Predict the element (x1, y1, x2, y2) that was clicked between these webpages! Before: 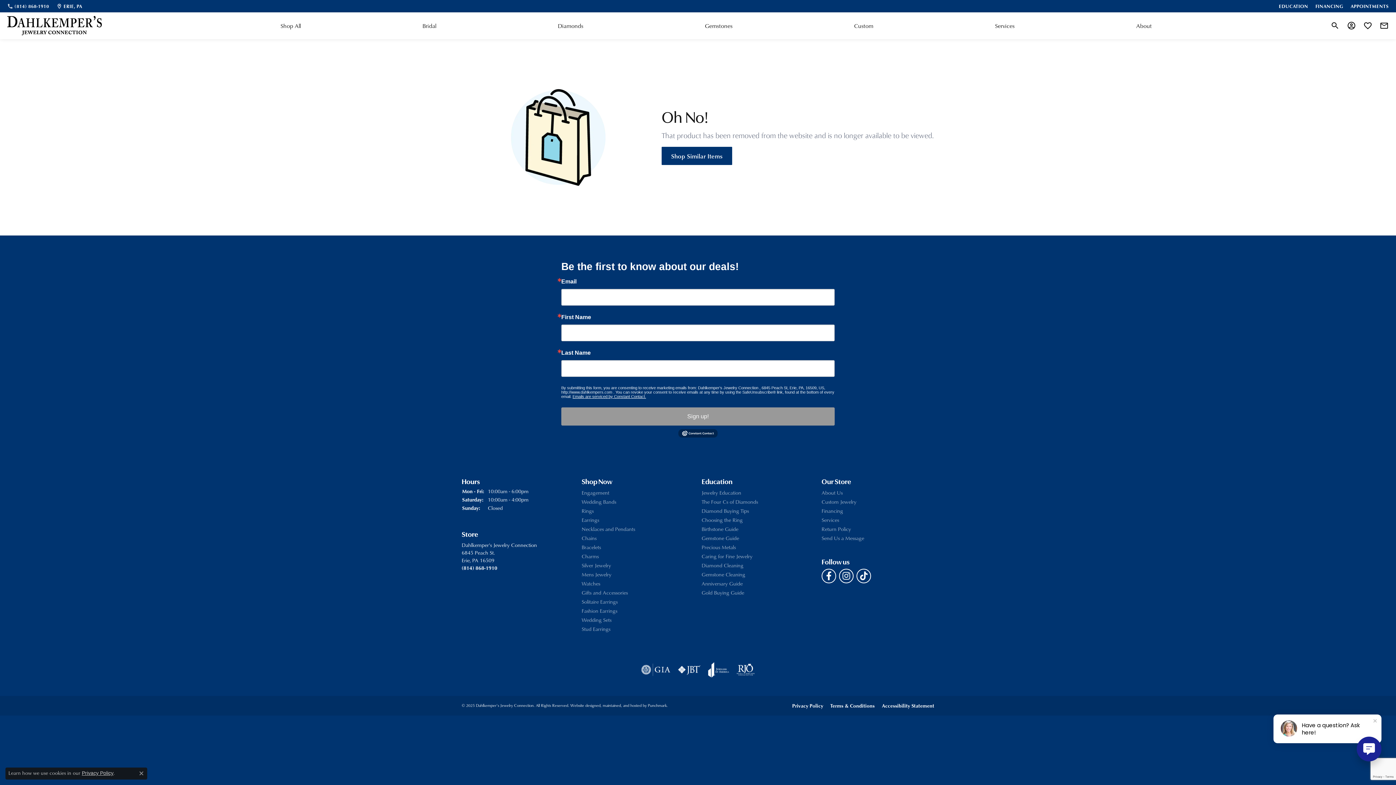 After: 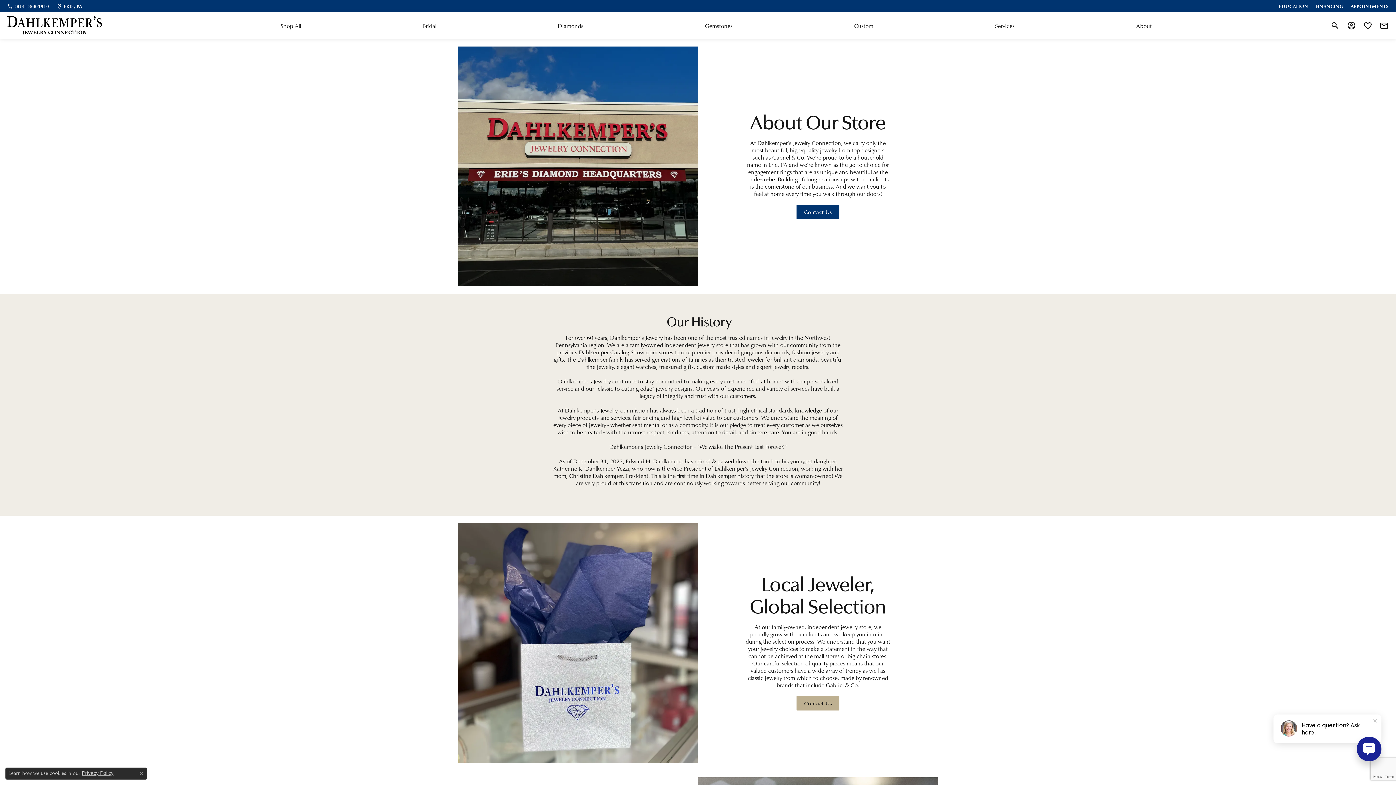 Action: bbox: (1132, 12, 1155, 39) label: About